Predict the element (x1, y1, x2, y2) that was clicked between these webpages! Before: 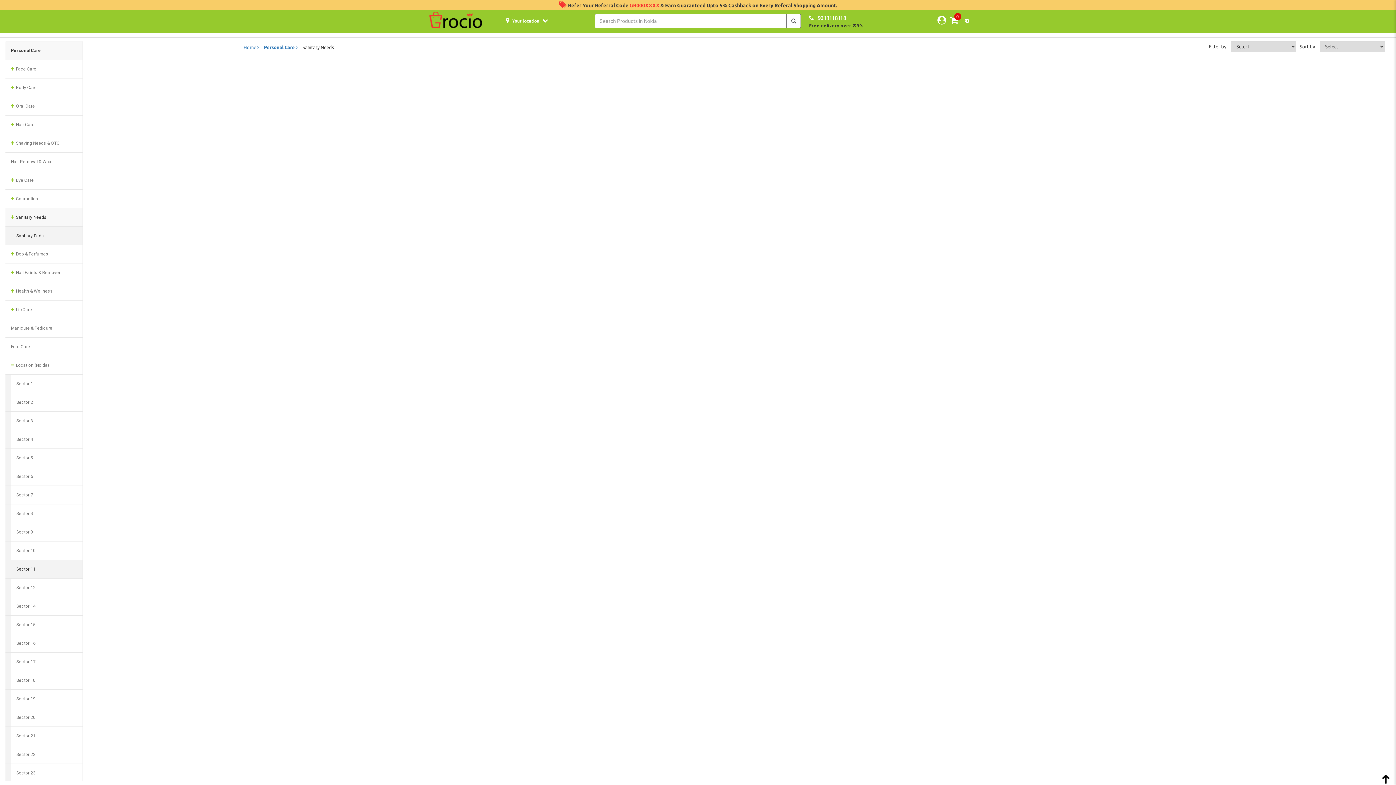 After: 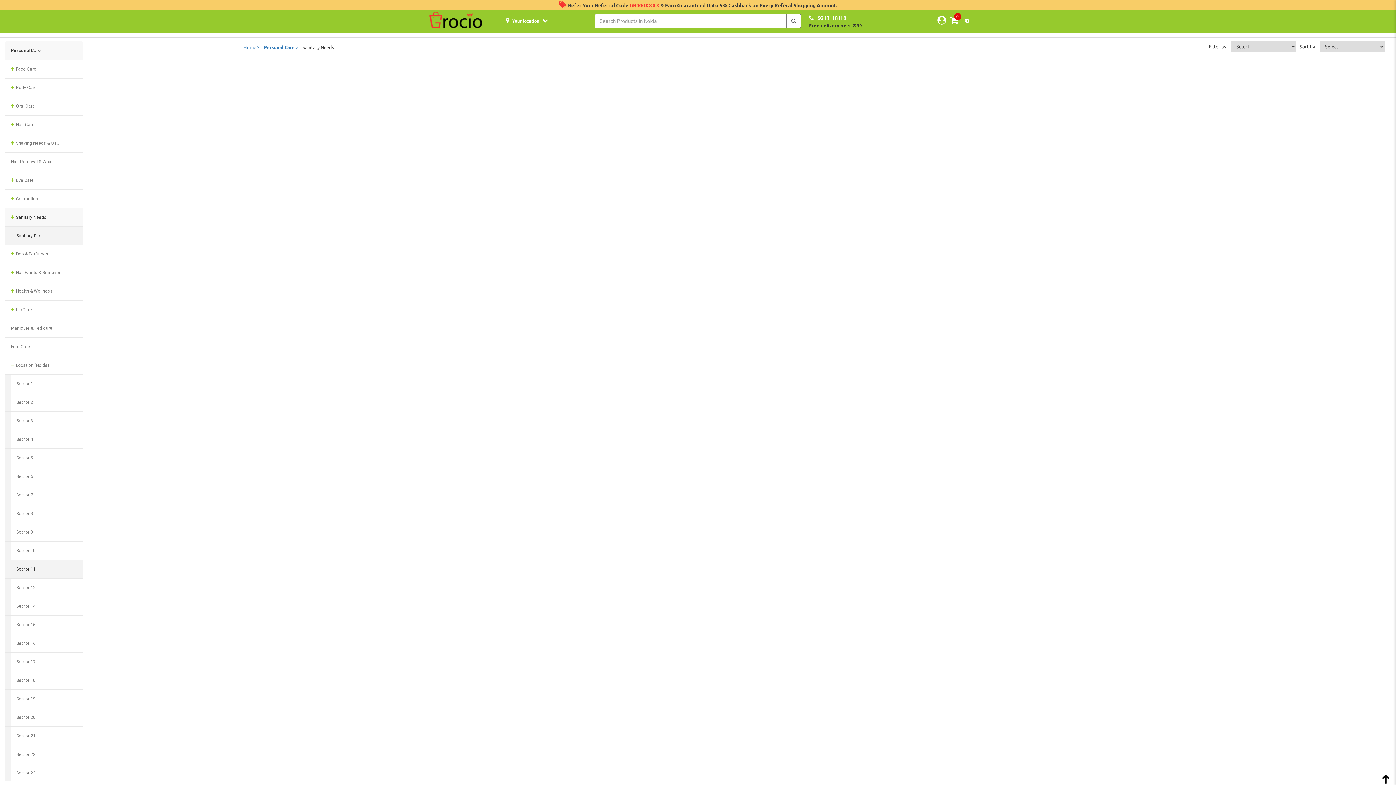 Action: bbox: (1381, 775, 1390, 784)